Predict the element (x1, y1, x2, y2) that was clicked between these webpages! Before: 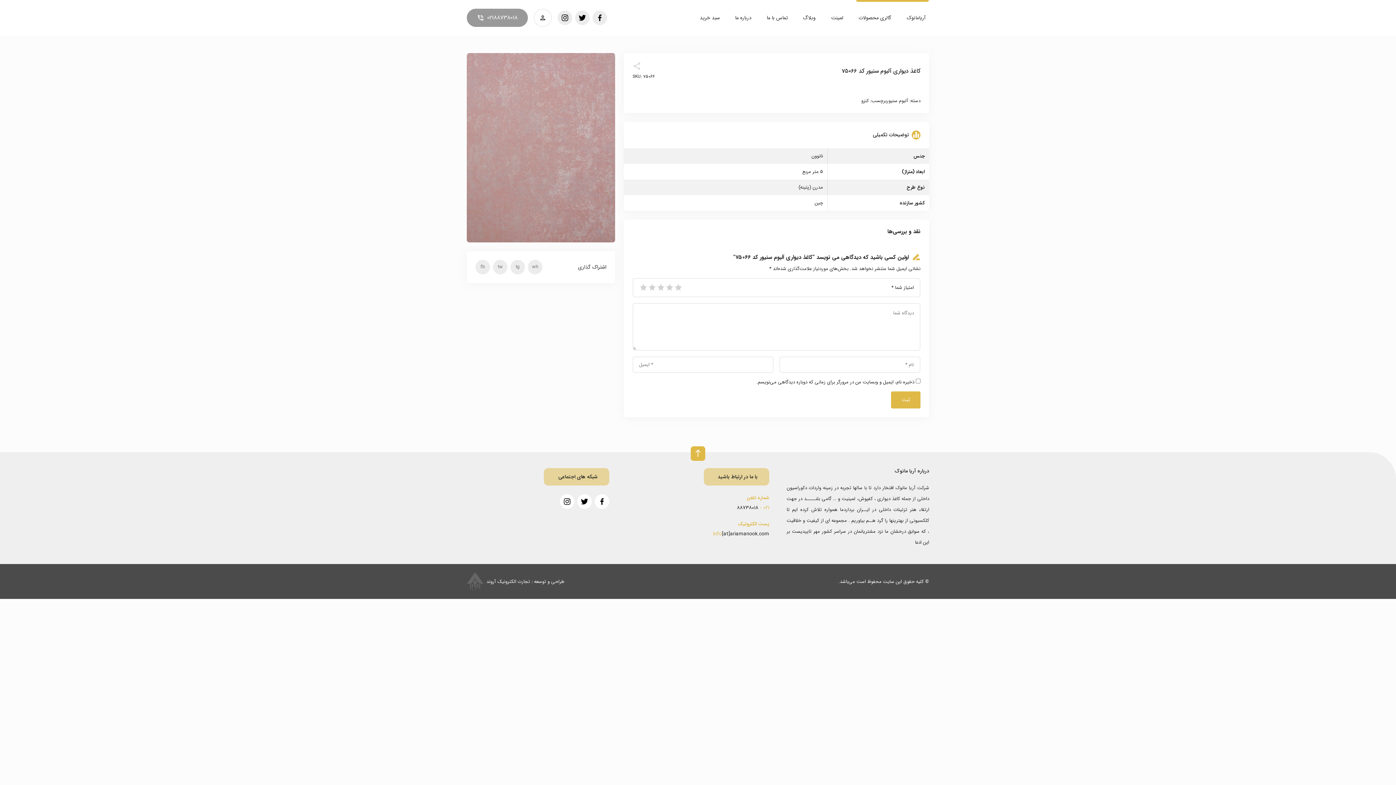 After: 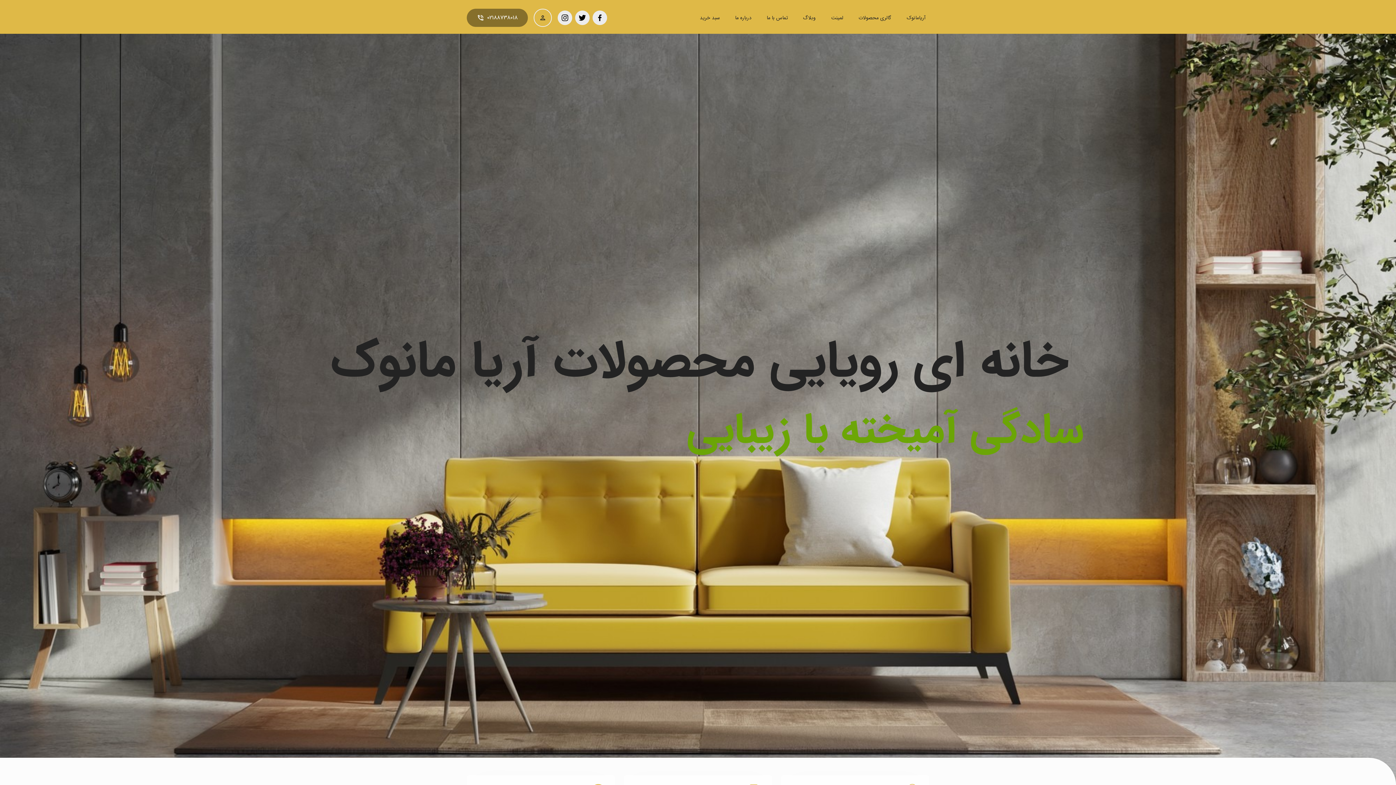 Action: label: آریامانوک bbox: (906, 12, 925, 23)